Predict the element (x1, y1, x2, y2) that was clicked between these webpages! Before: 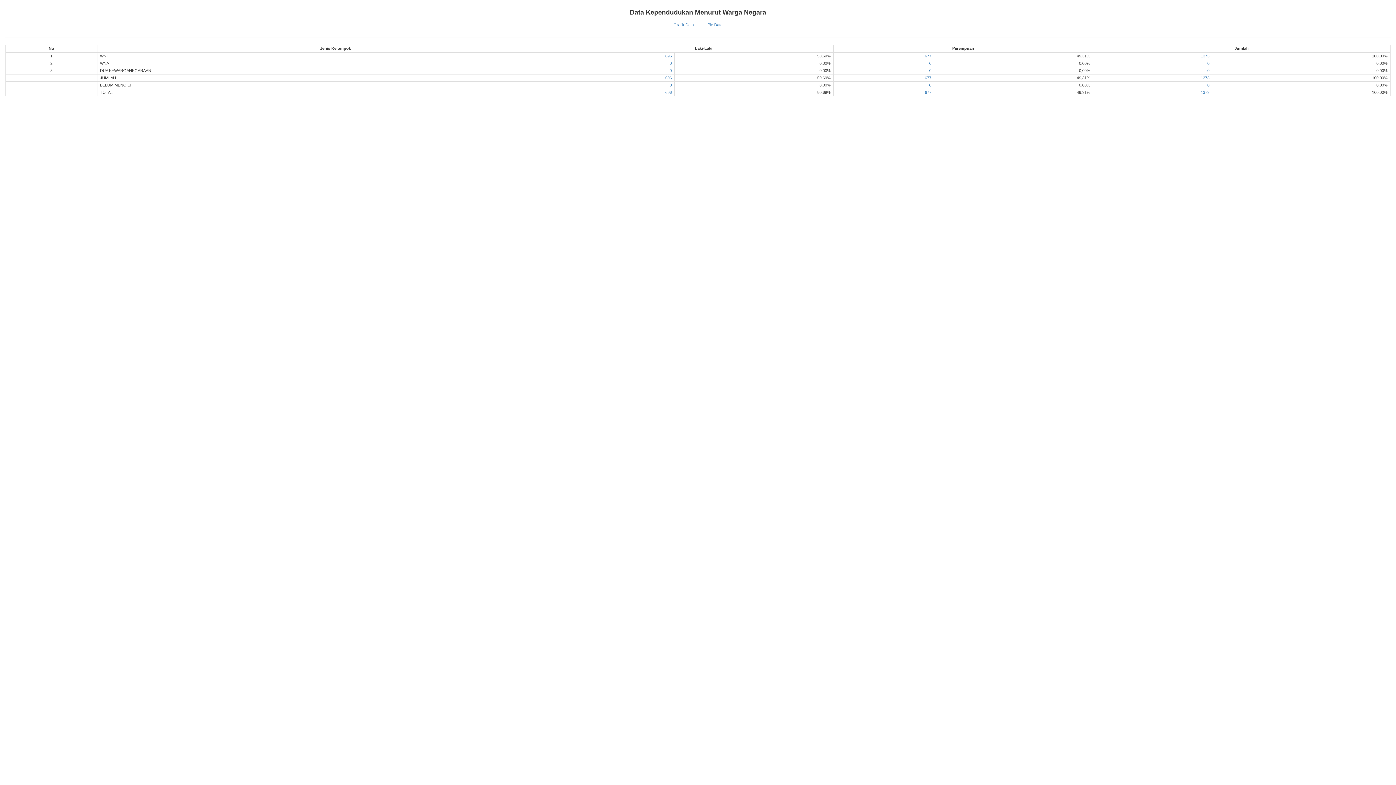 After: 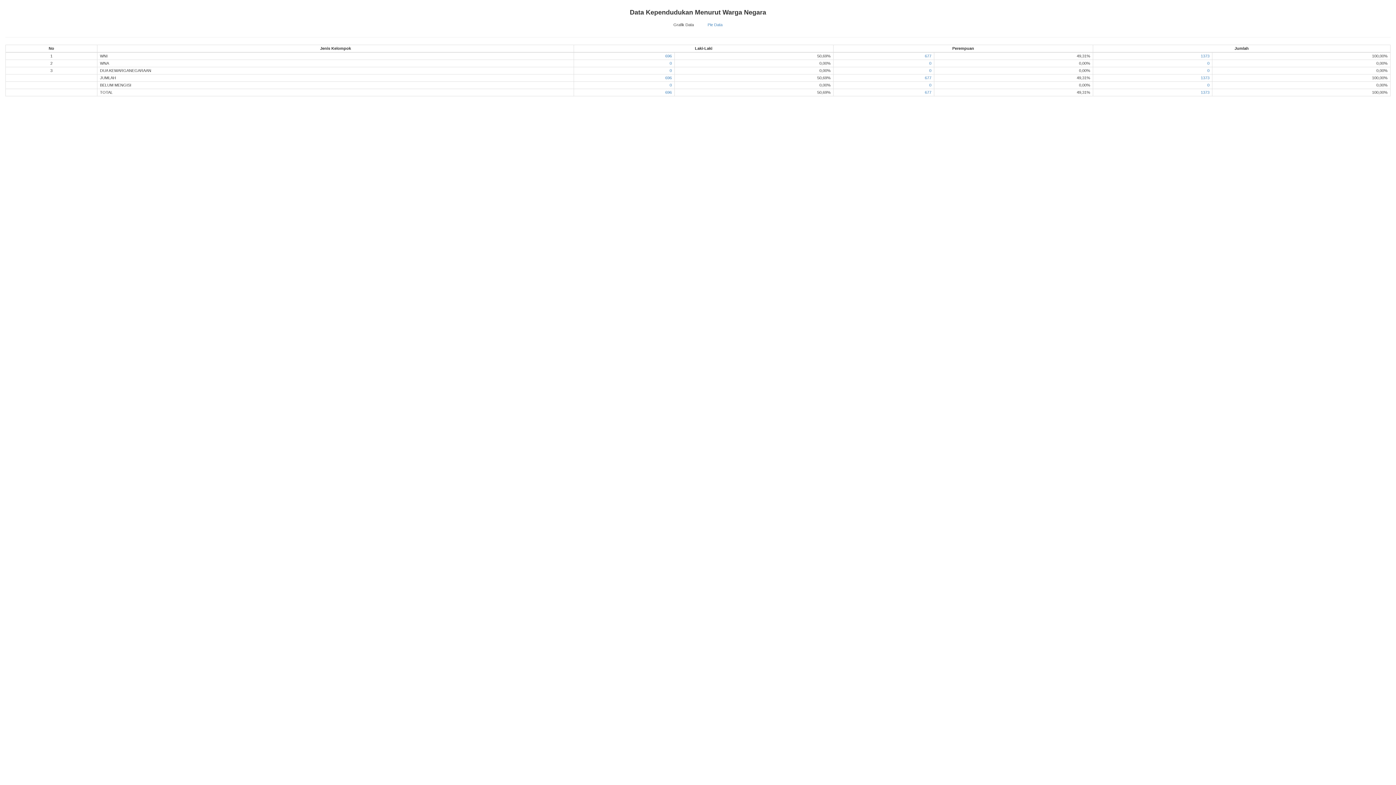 Action: label:   Grafik Data   bbox: (667, 19, 700, 29)